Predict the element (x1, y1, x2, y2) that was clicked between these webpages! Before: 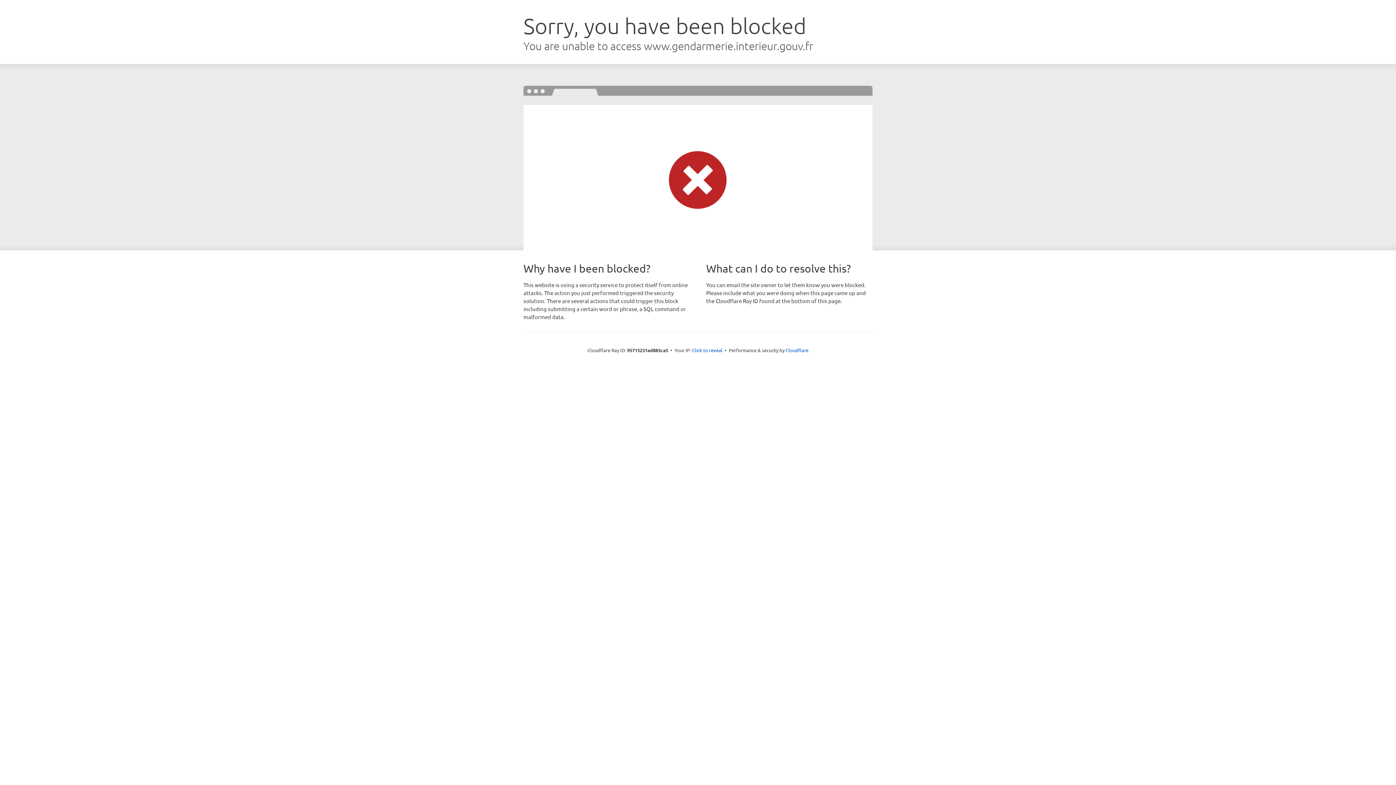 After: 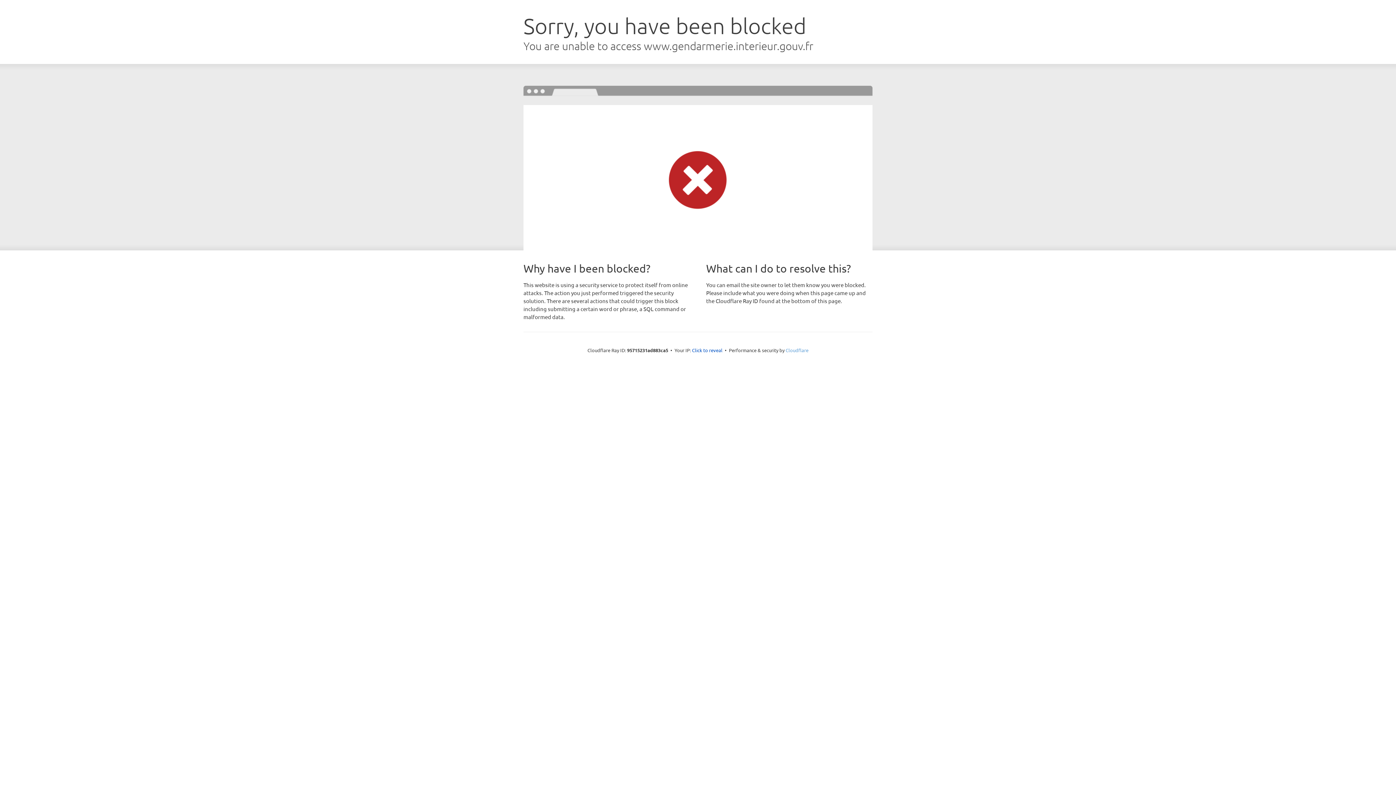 Action: label: Cloudflare bbox: (785, 347, 808, 353)